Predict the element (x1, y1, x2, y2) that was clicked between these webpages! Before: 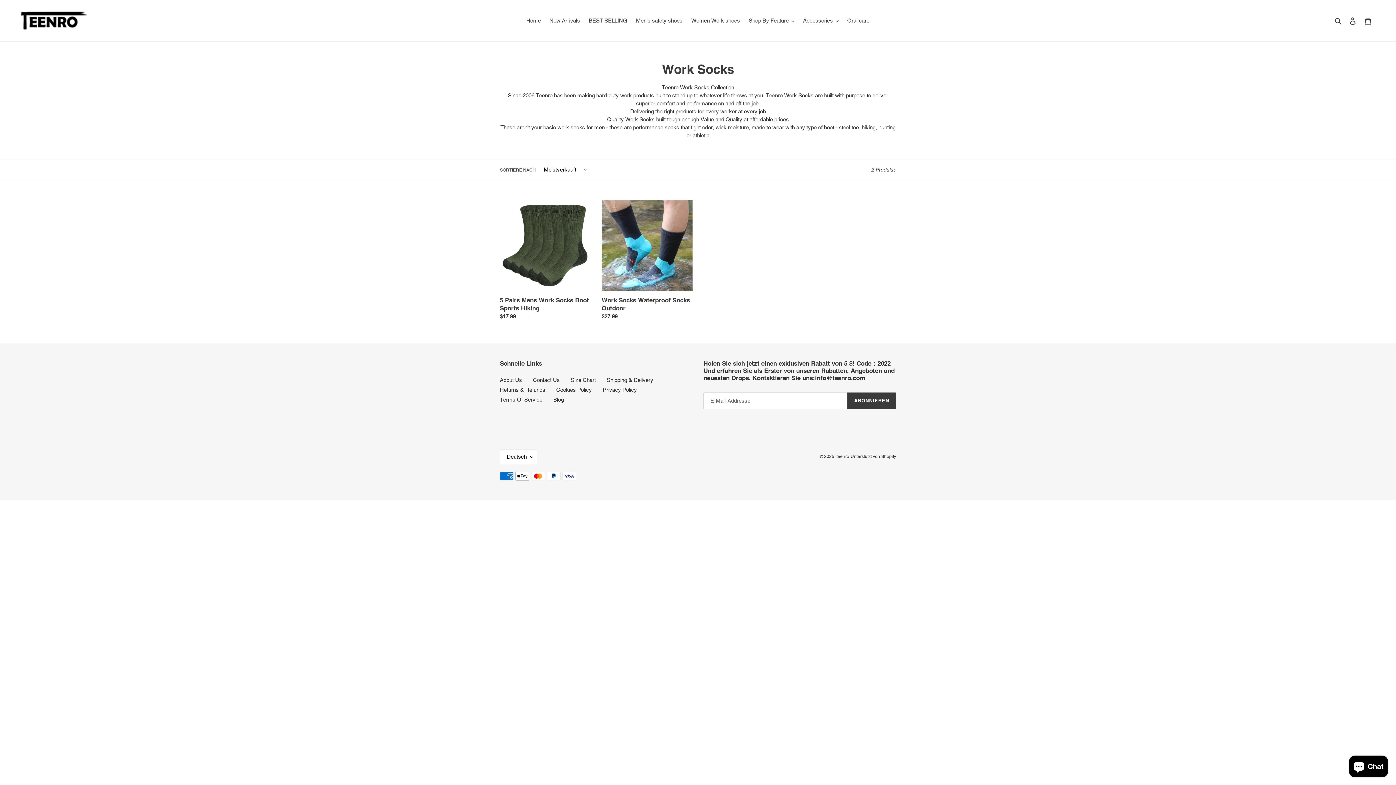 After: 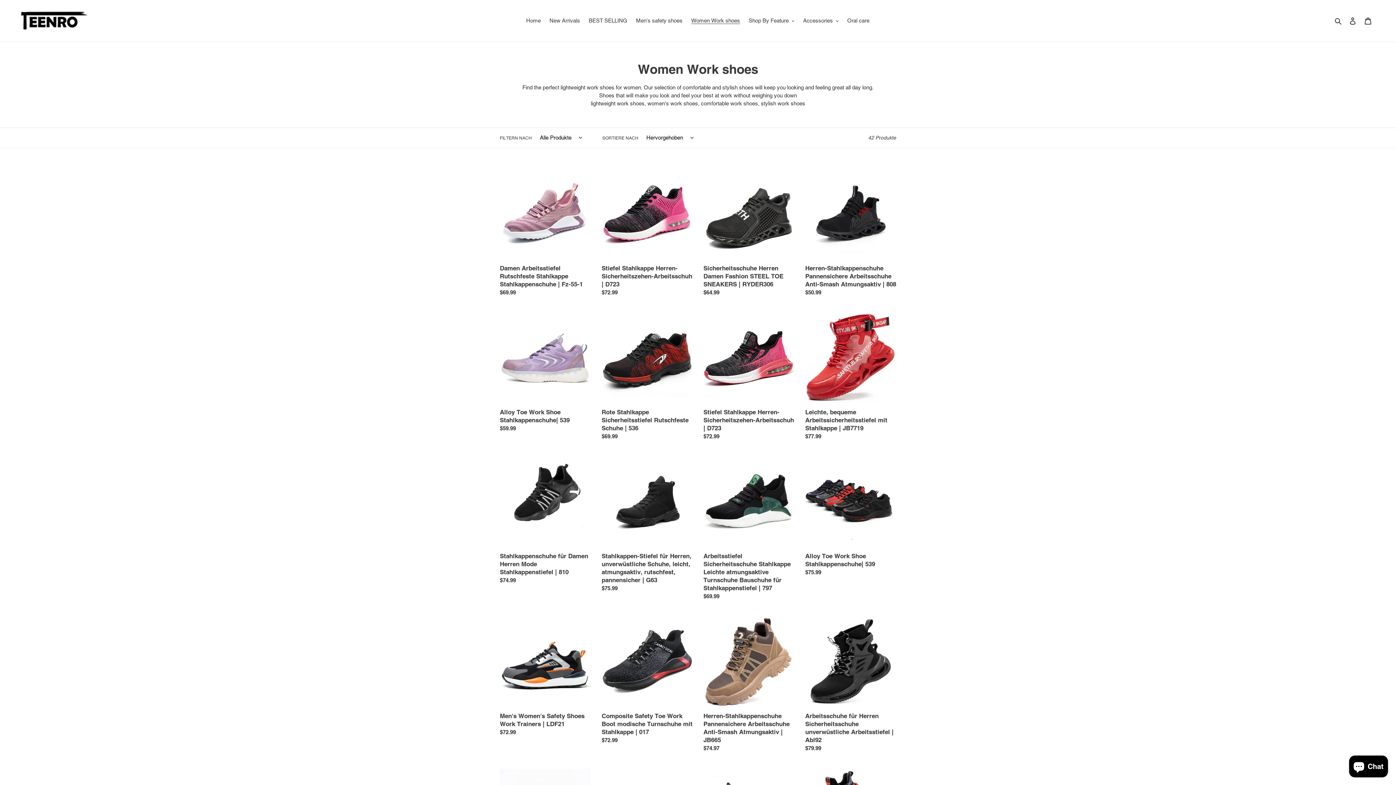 Action: label: Women Work shoes bbox: (687, 15, 743, 25)